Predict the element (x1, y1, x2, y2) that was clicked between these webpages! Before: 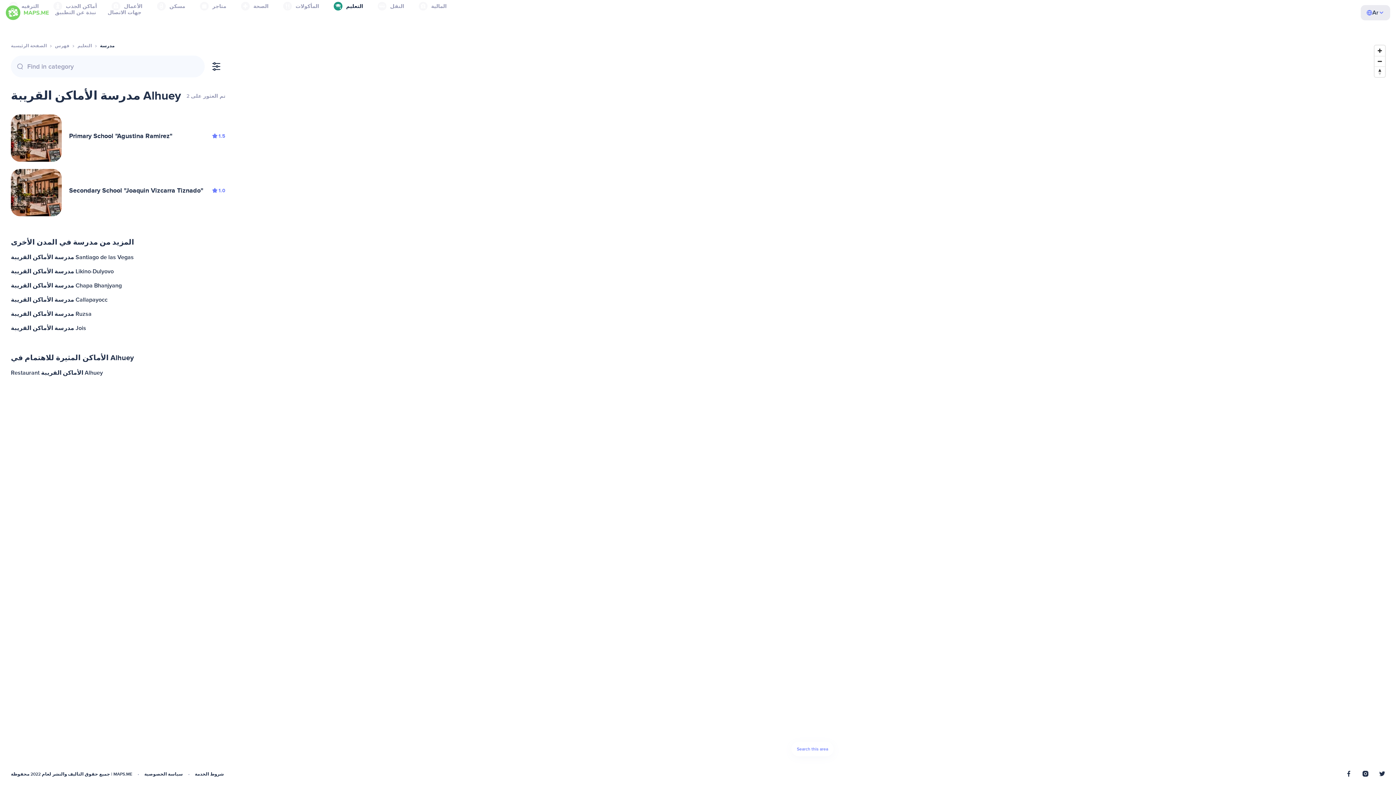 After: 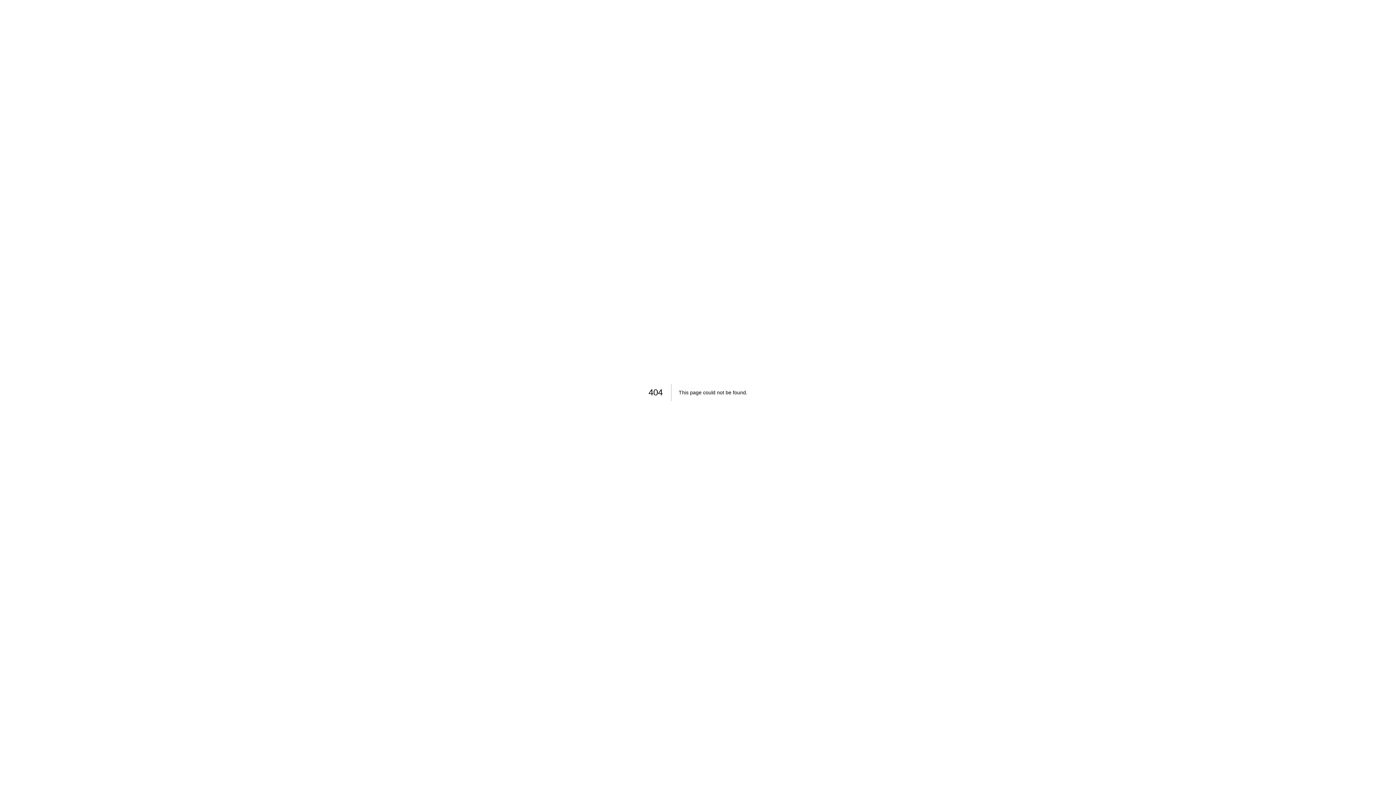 Action: label: شروط الخدمة bbox: (194, 772, 224, 777)